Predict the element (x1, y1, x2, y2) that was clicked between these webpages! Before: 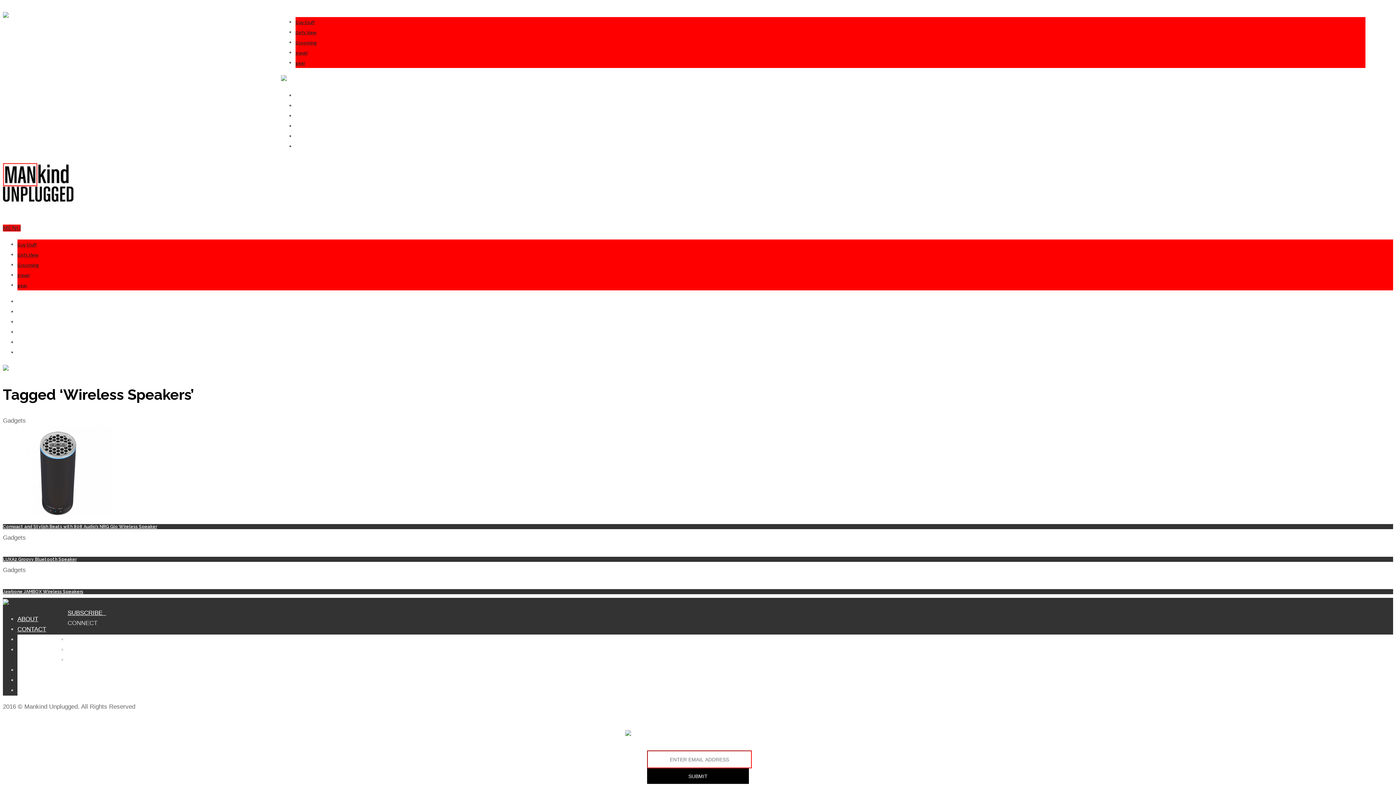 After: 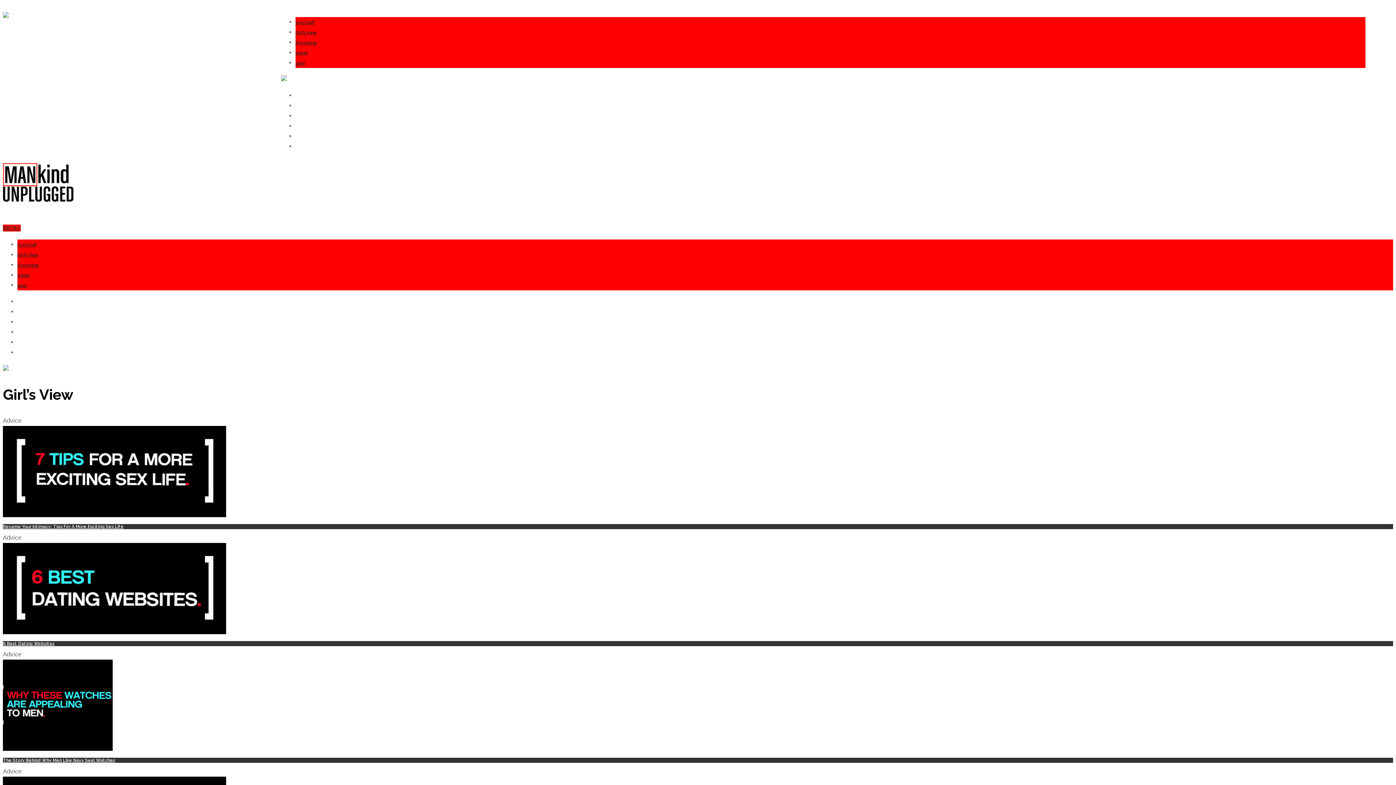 Action: bbox: (17, 252, 38, 258) label: Girl’s View